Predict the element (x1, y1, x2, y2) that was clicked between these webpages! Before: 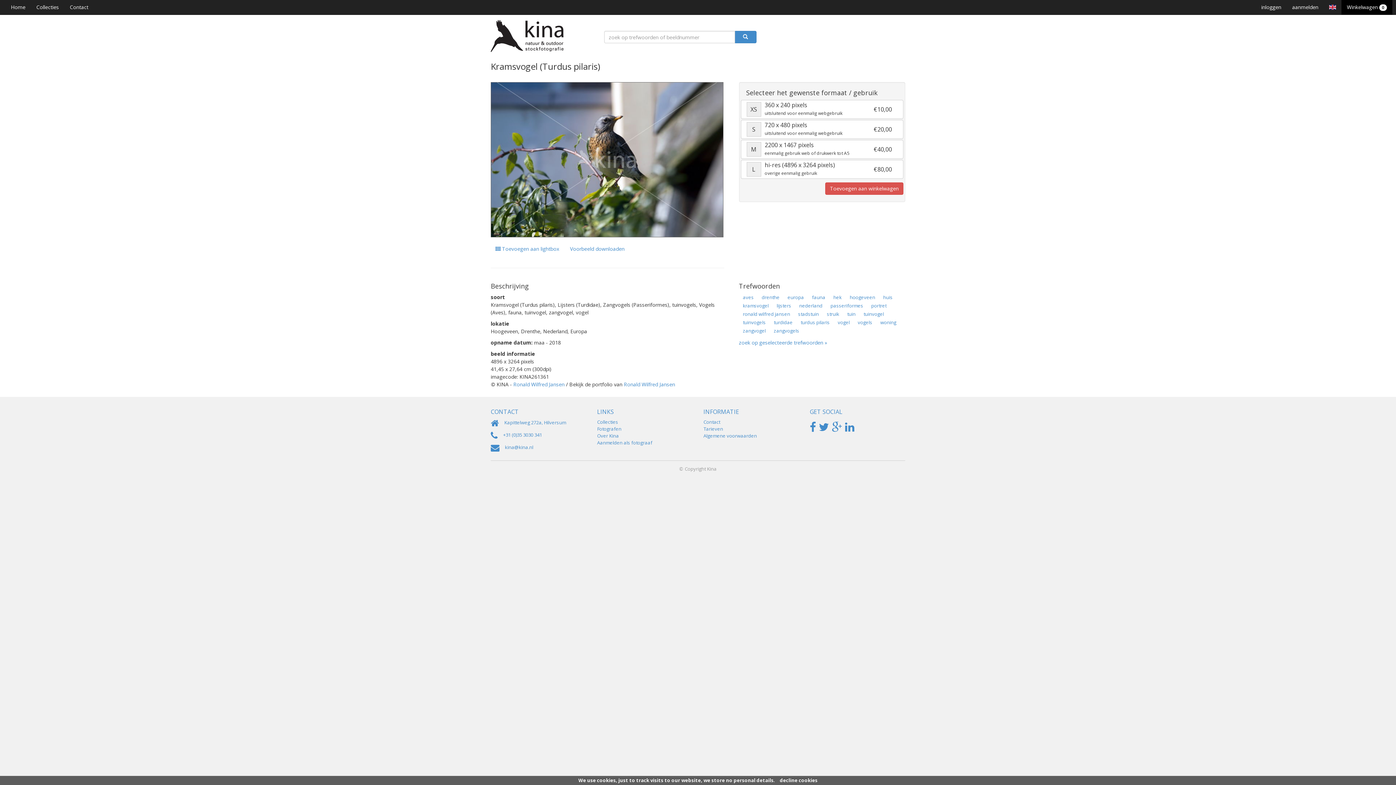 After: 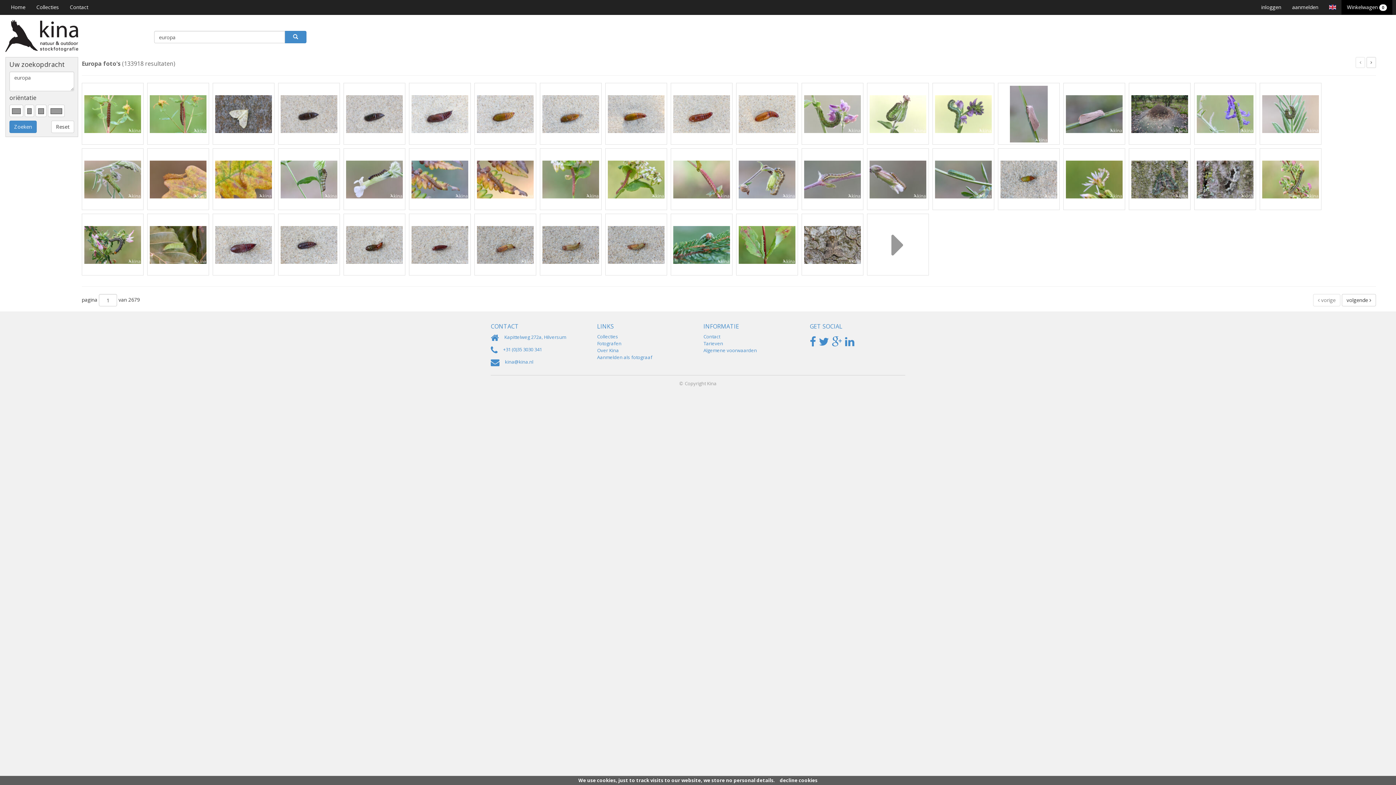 Action: bbox: (787, 294, 804, 300) label: europa